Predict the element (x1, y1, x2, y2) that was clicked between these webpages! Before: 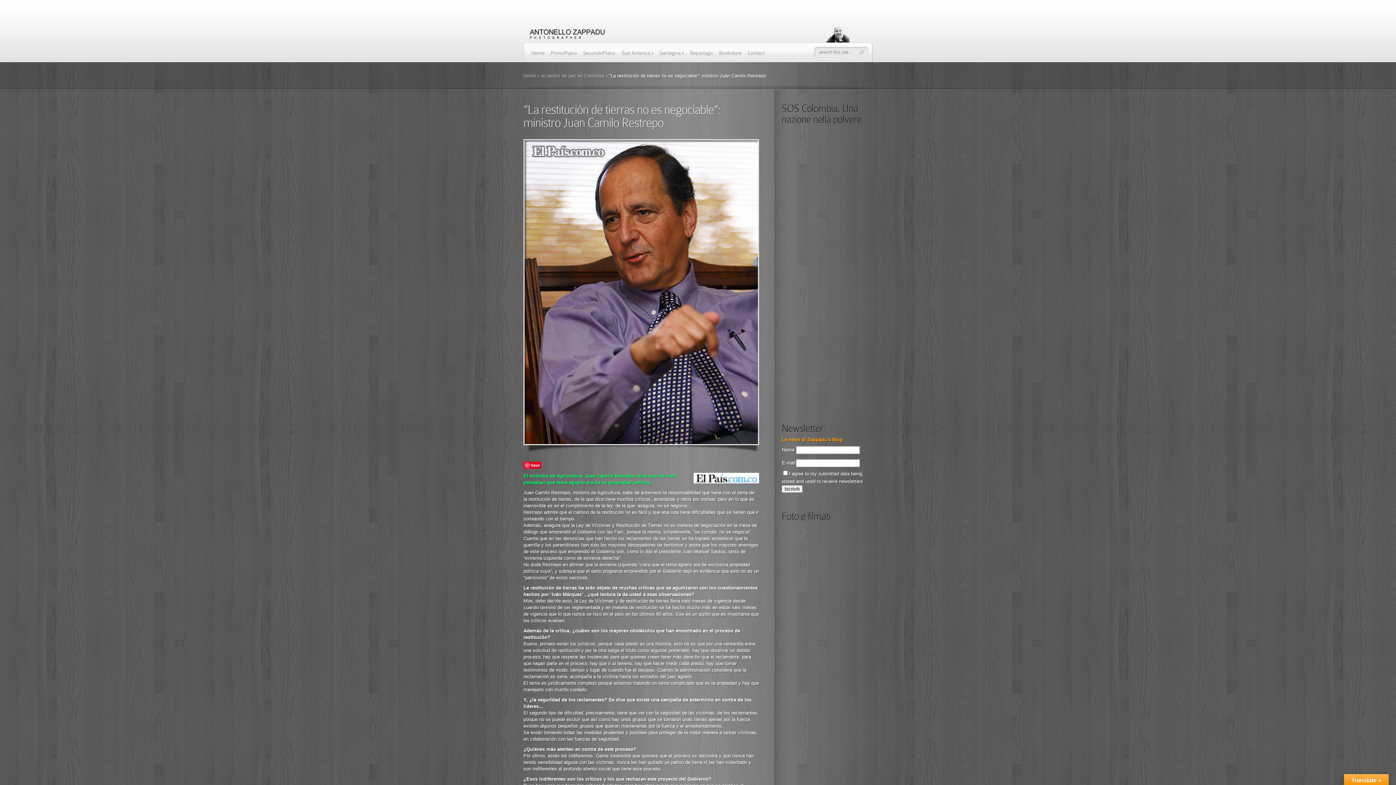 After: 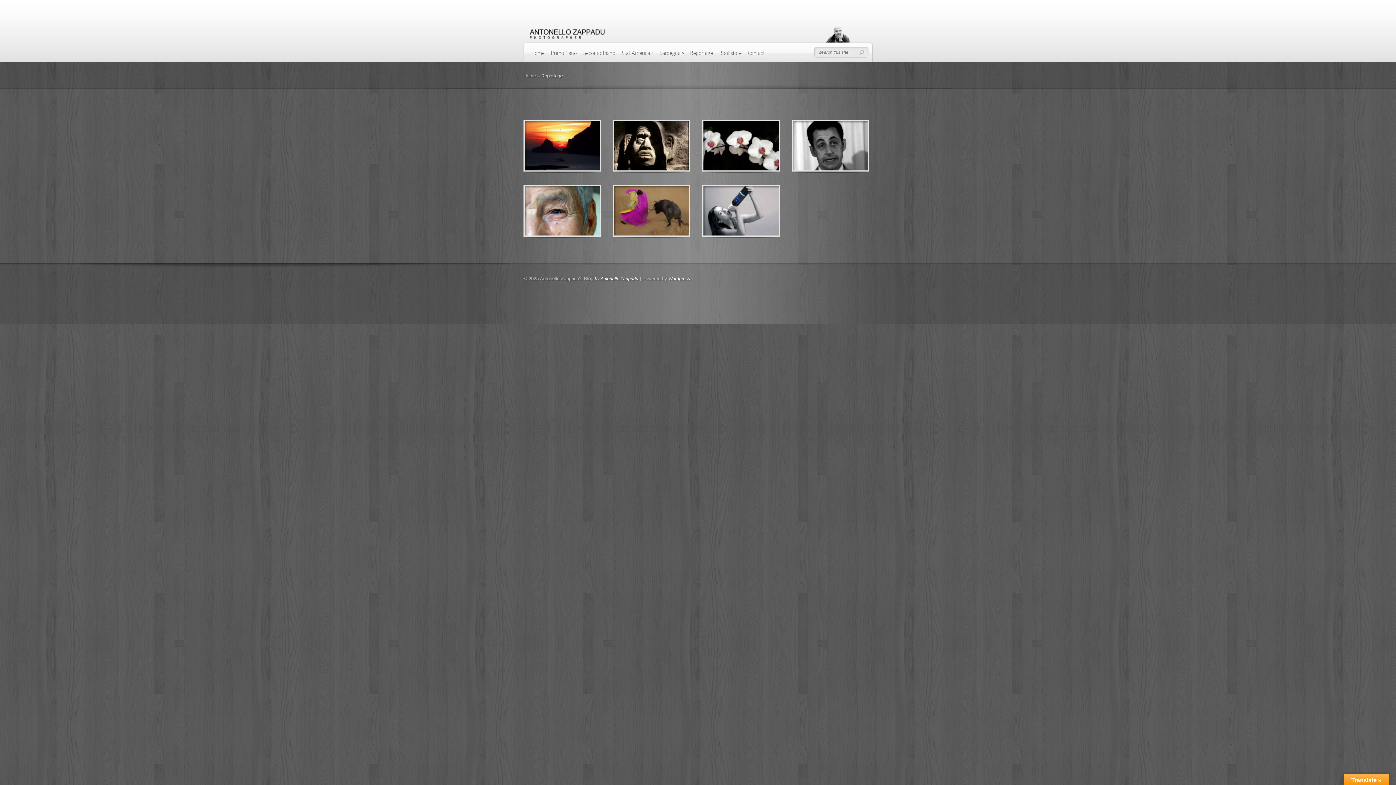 Action: label: Reportage bbox: (690, 49, 713, 61)